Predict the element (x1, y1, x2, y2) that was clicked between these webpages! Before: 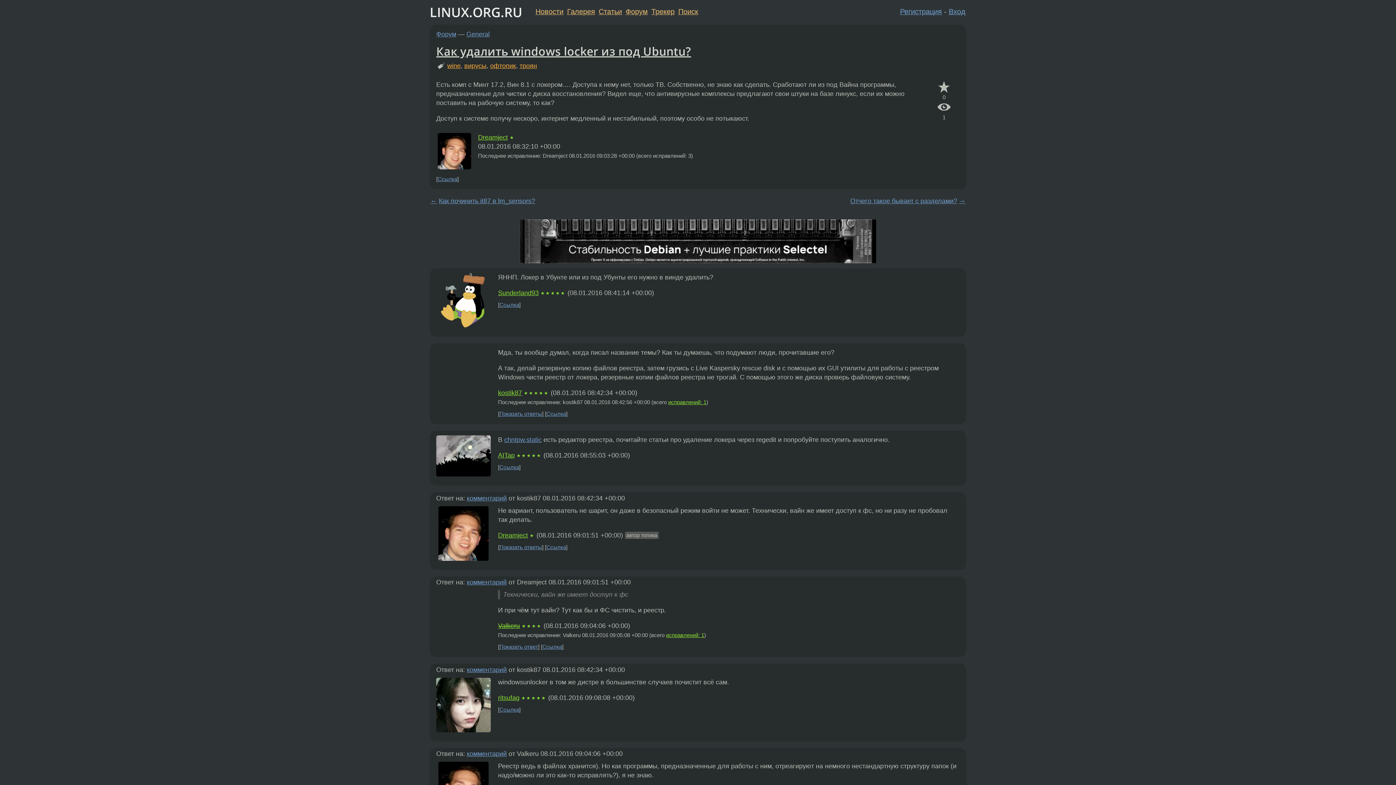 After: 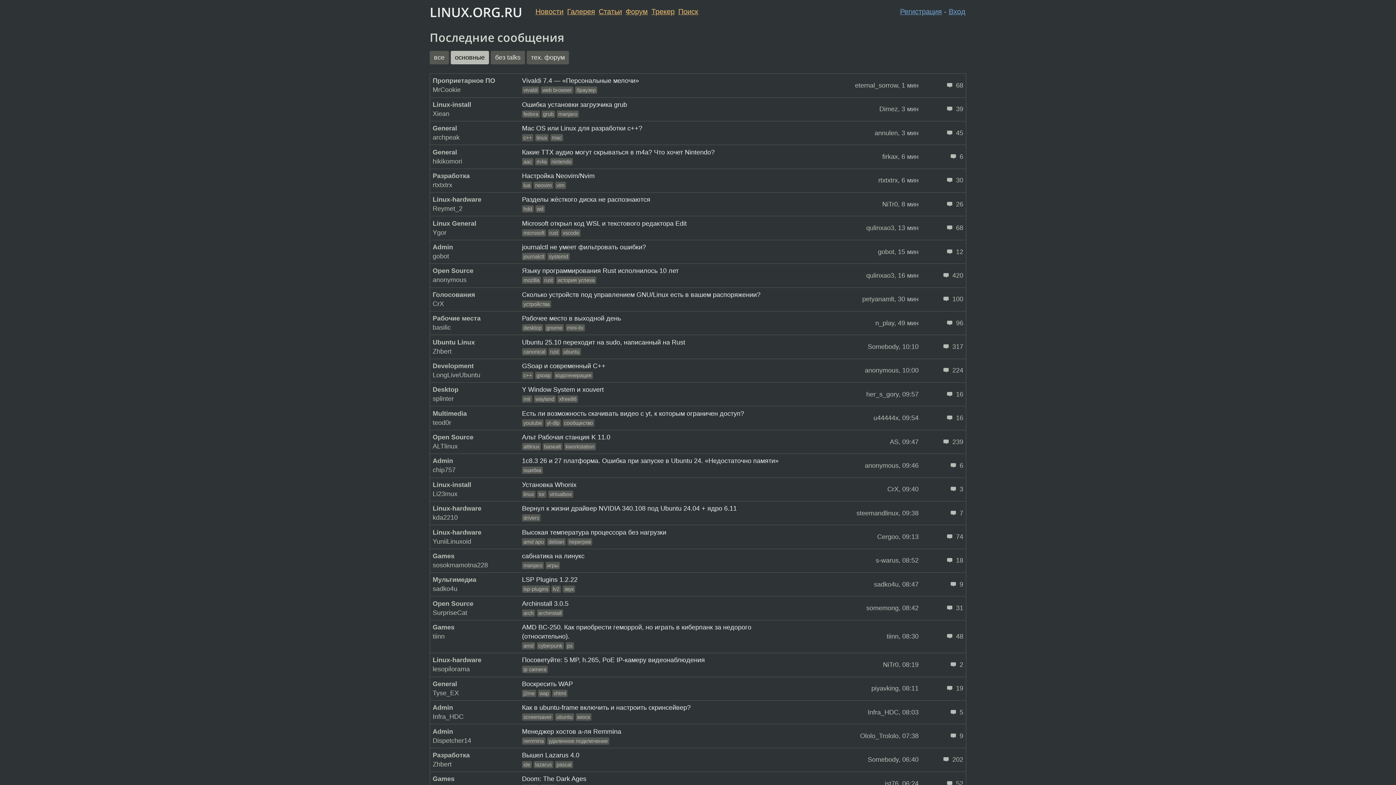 Action: bbox: (651, 7, 674, 15) label: Трекер